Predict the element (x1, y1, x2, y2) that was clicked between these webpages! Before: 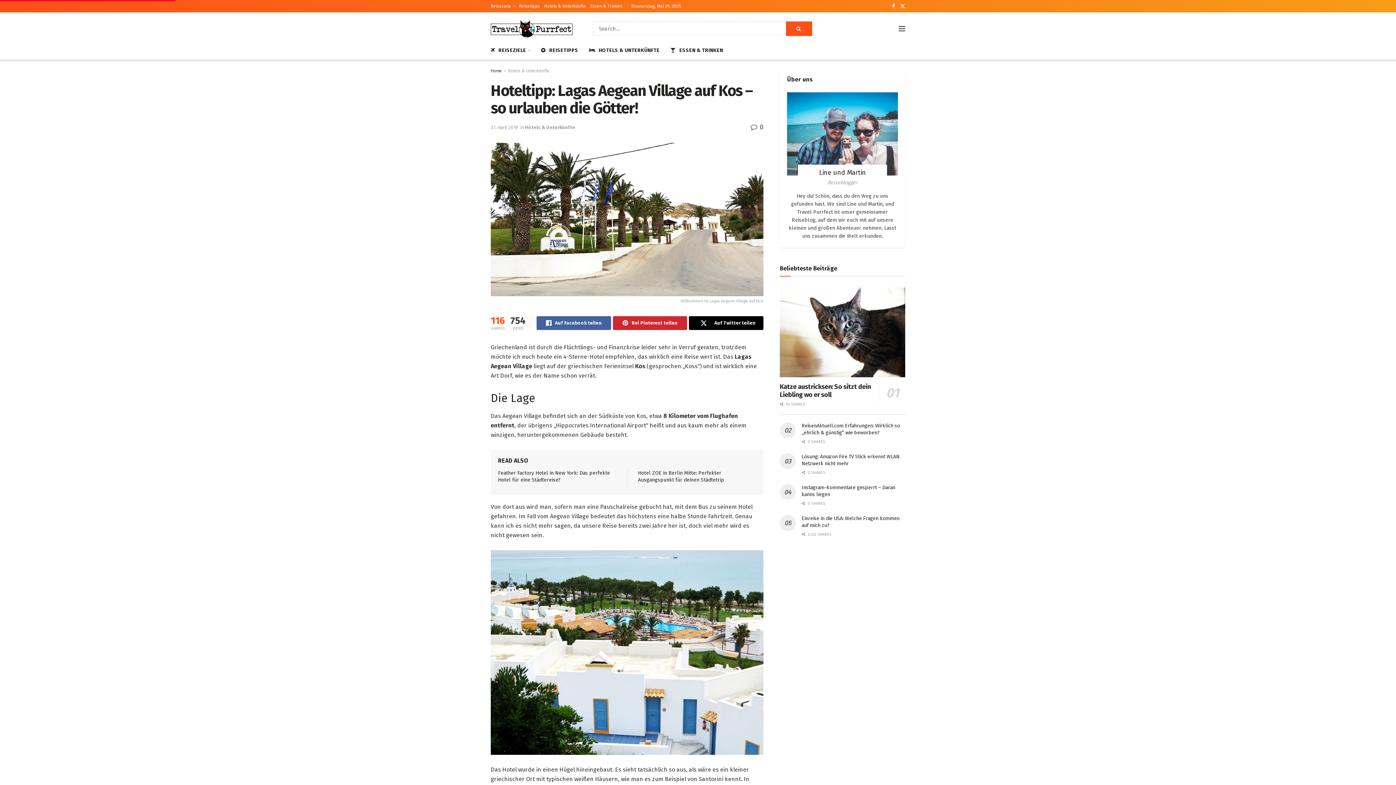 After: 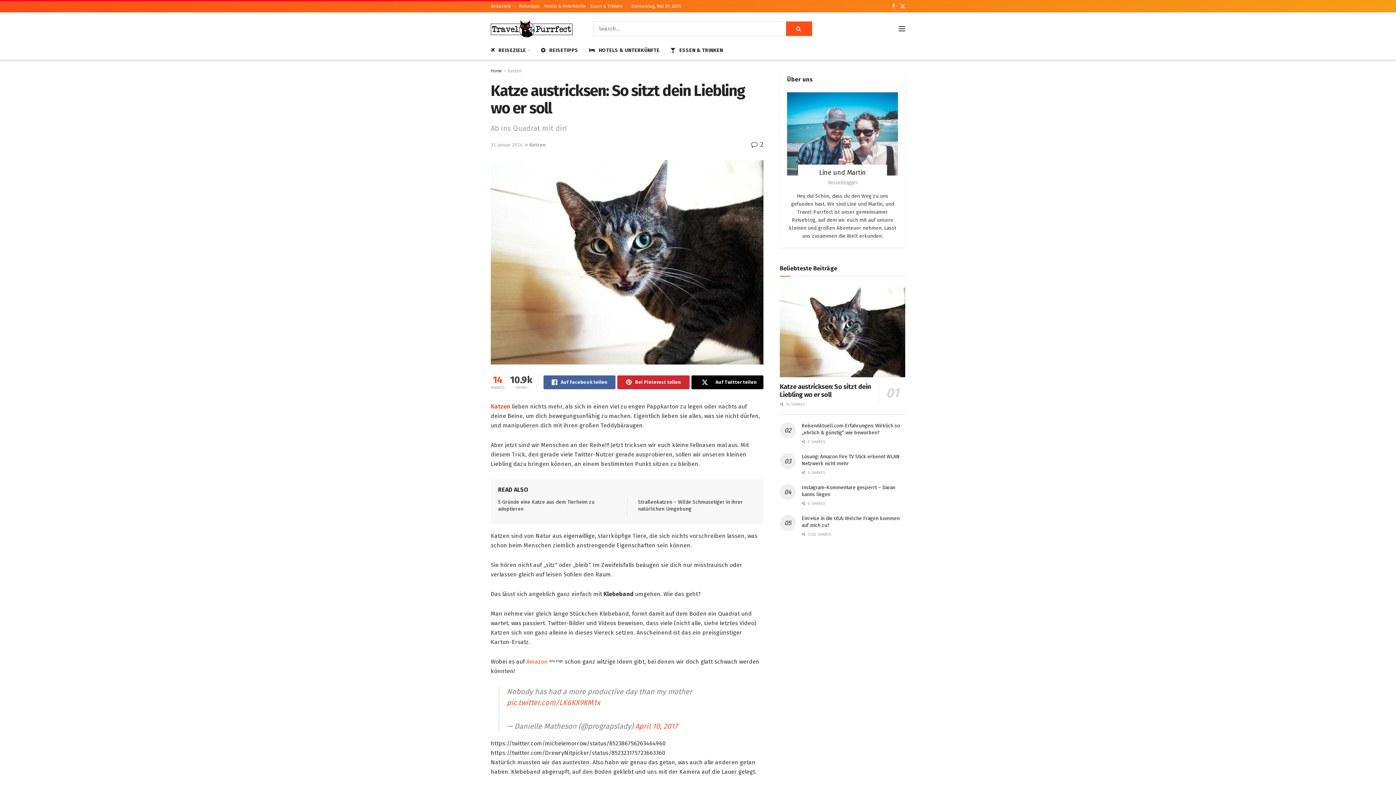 Action: bbox: (780, 382, 871, 398) label: Katze austricksen: So sitzt dein Liebling wo er soll